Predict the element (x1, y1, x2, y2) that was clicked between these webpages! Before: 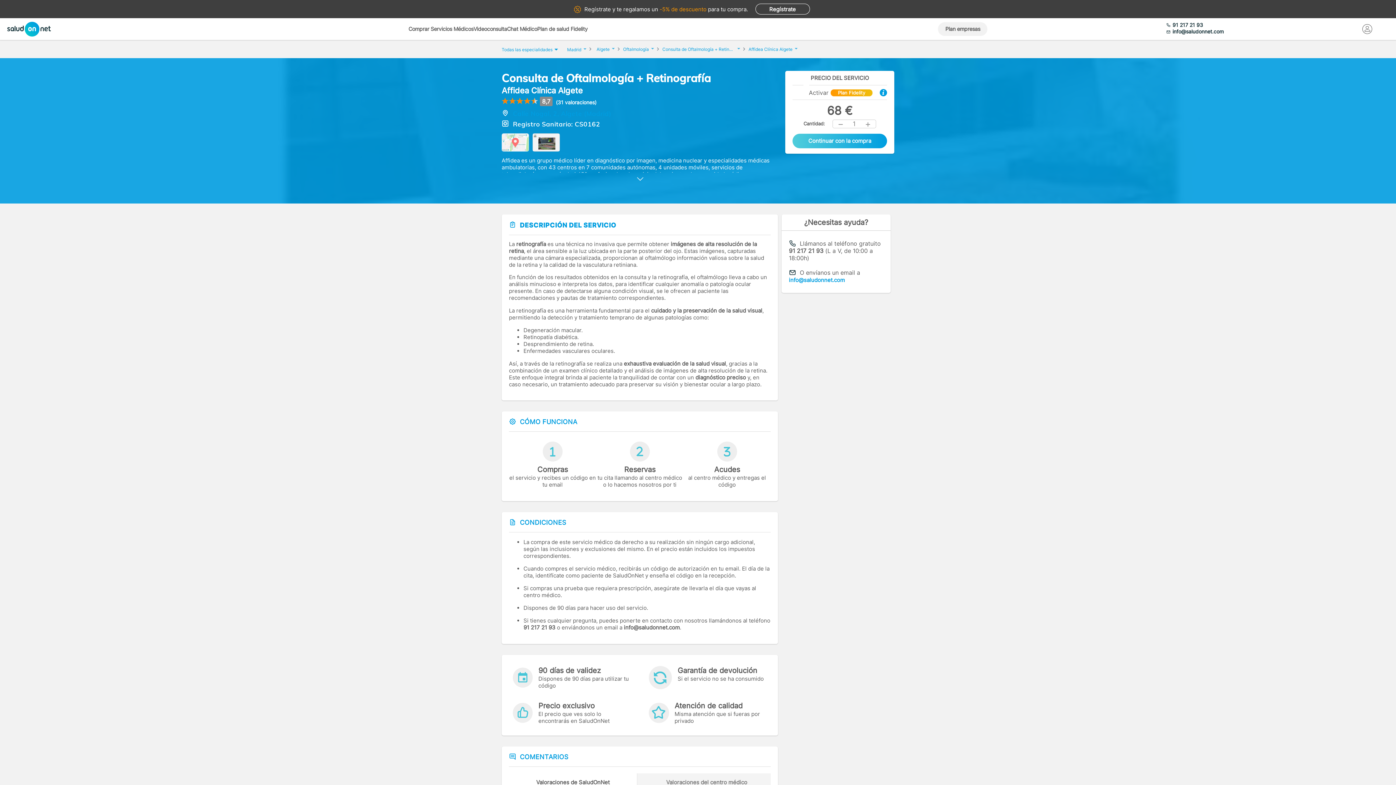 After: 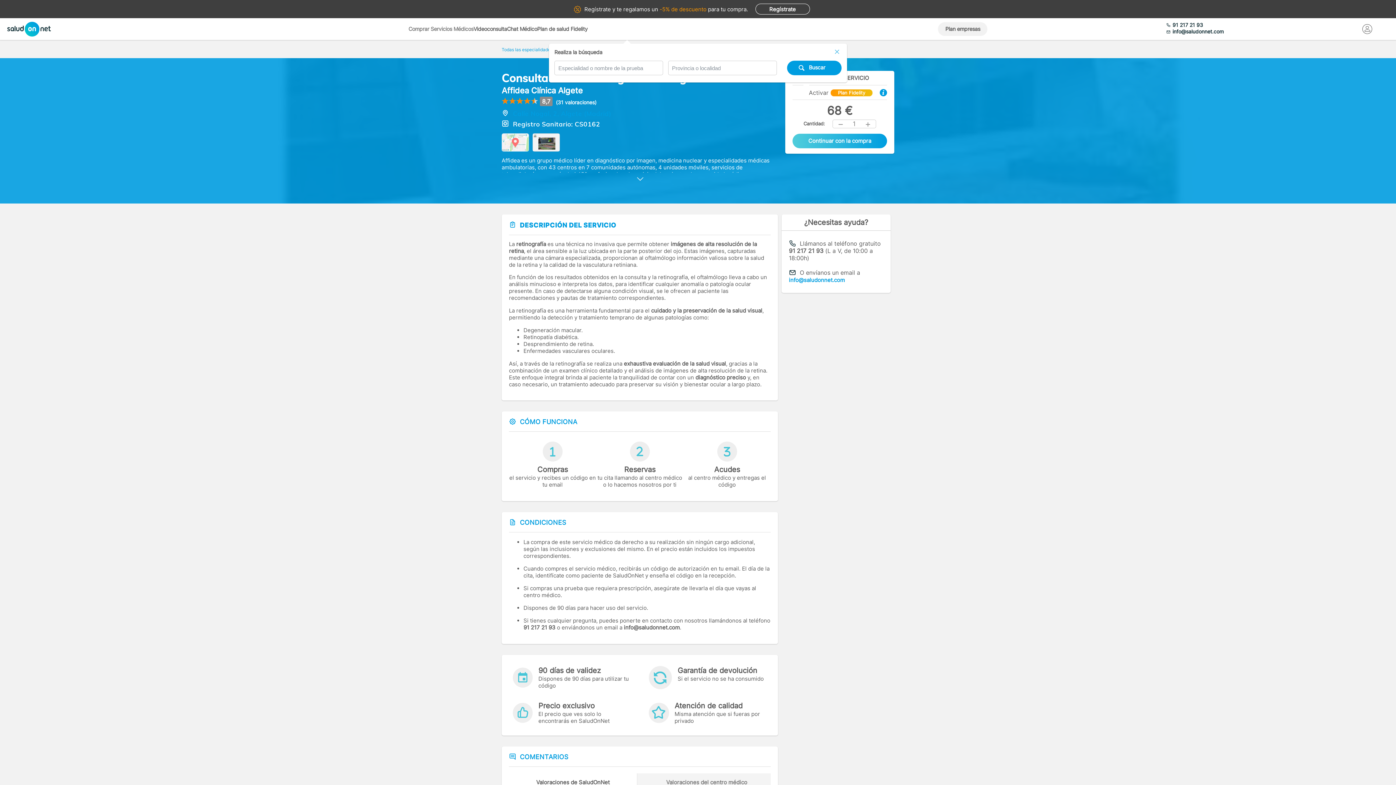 Action: bbox: (408, 25, 473, 32) label: Comprar Servicios Médicos